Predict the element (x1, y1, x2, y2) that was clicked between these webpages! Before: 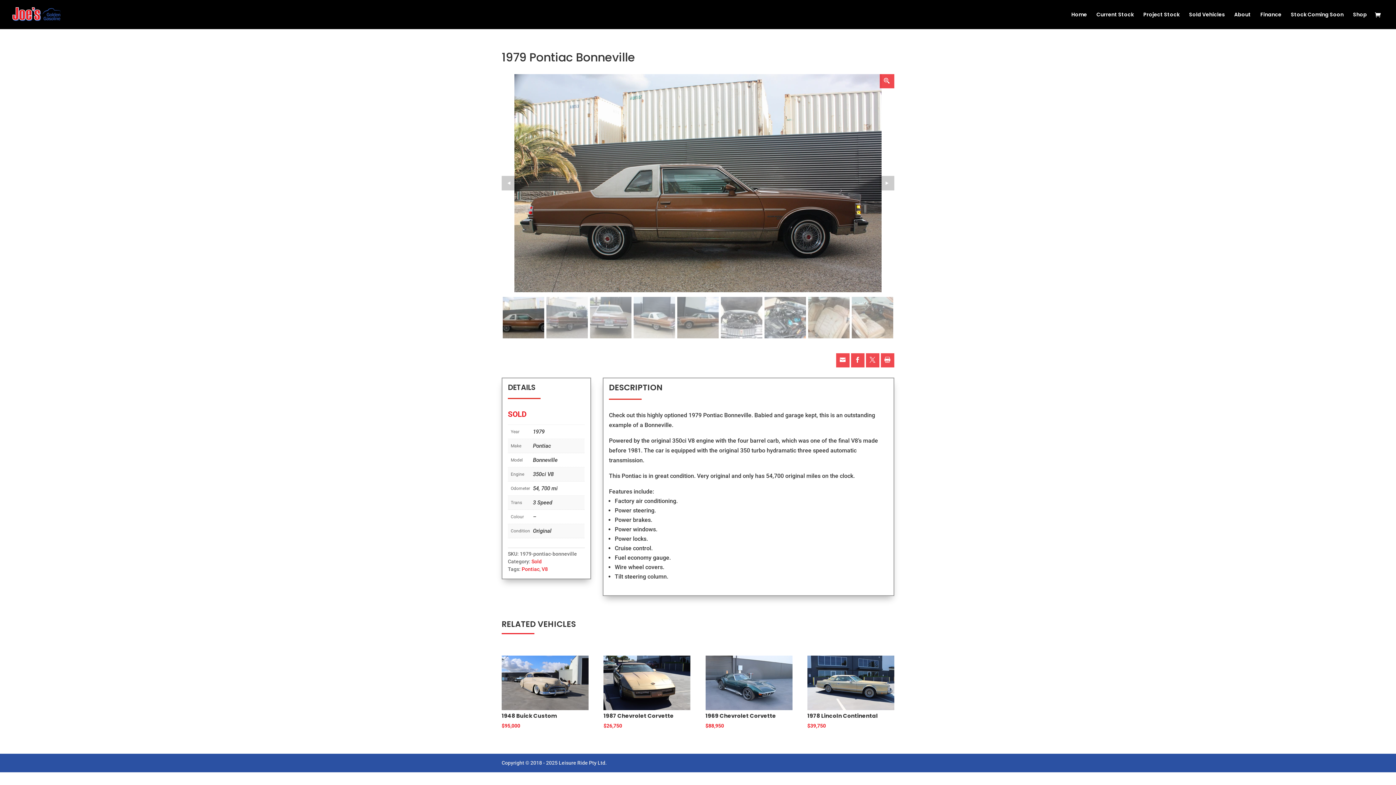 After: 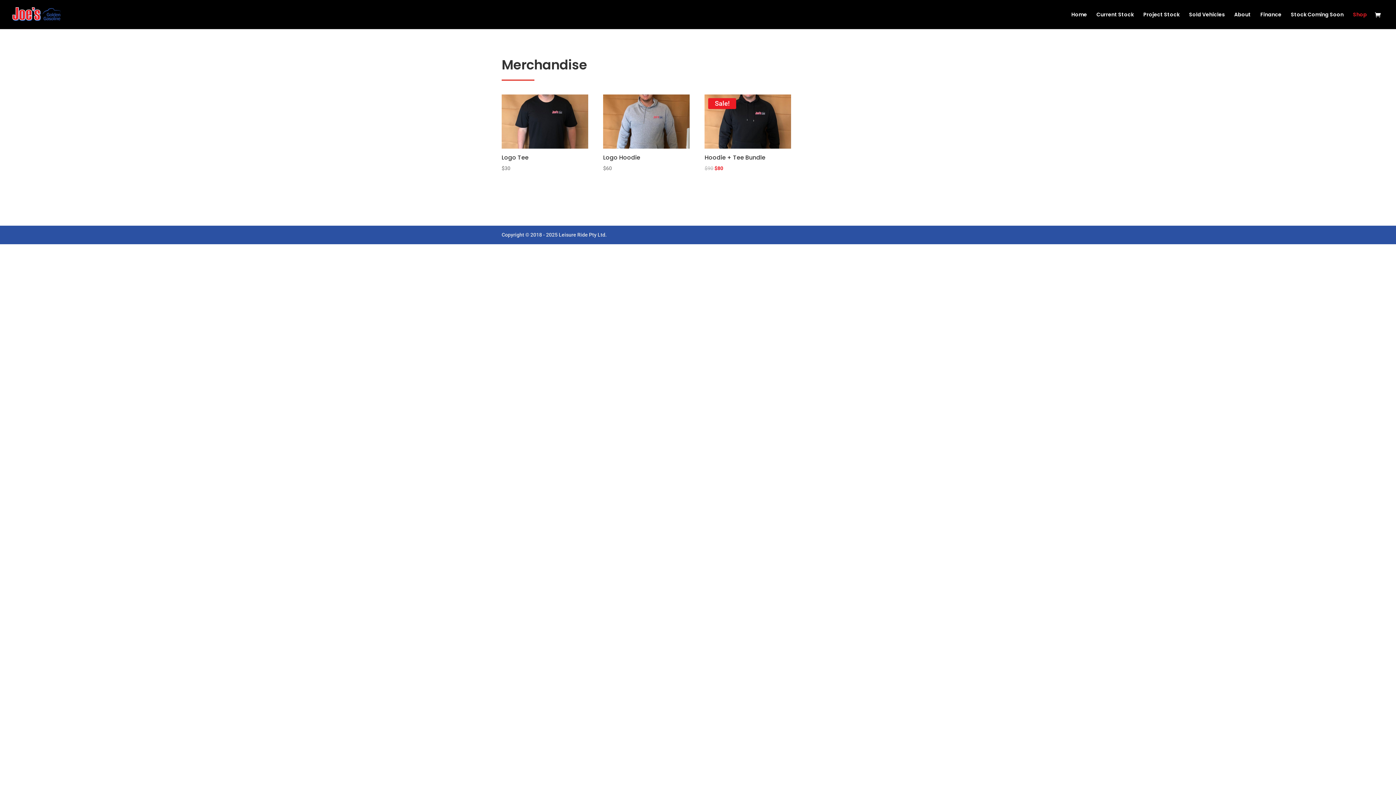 Action: bbox: (1353, 12, 1367, 29) label: Shop